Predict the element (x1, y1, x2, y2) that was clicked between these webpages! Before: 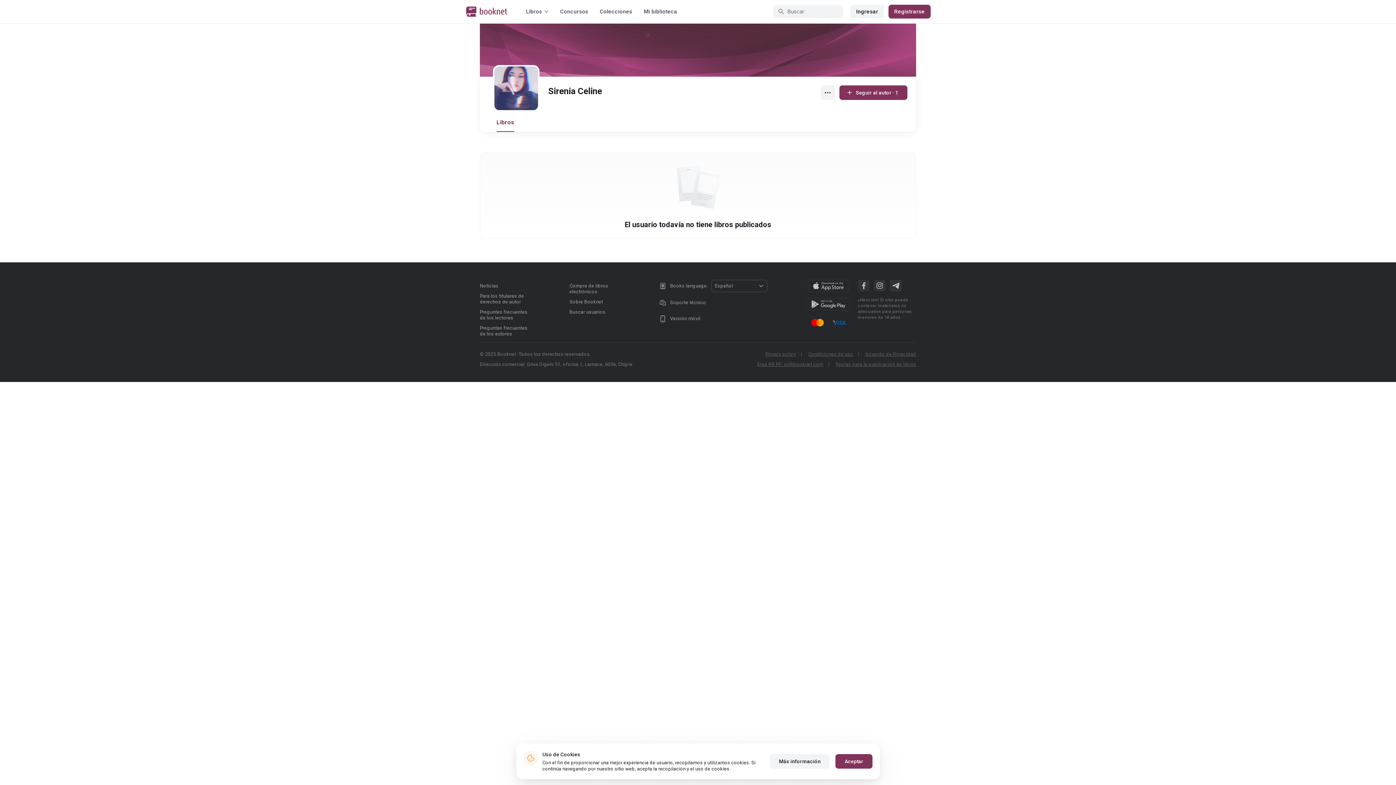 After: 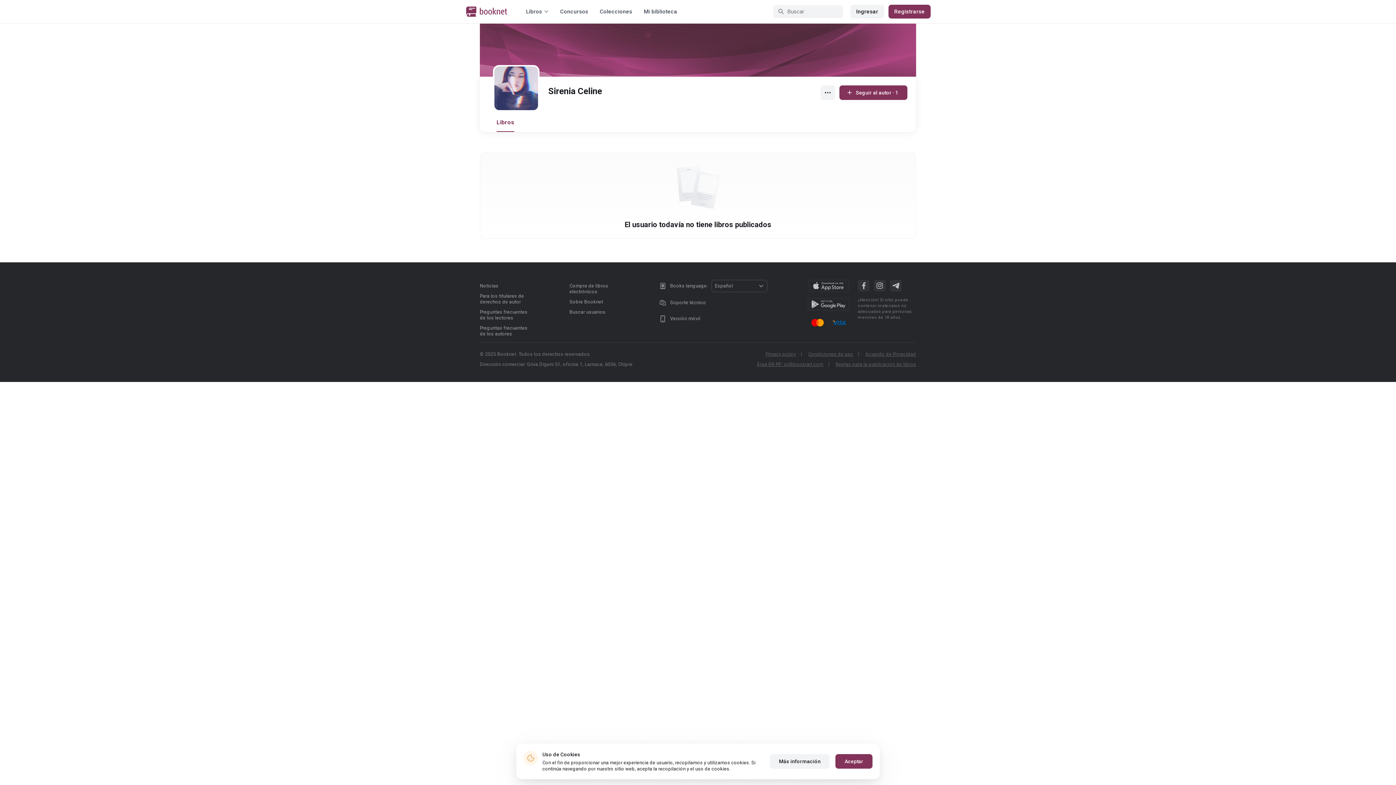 Action: bbox: (496, 118, 514, 132) label: Libros